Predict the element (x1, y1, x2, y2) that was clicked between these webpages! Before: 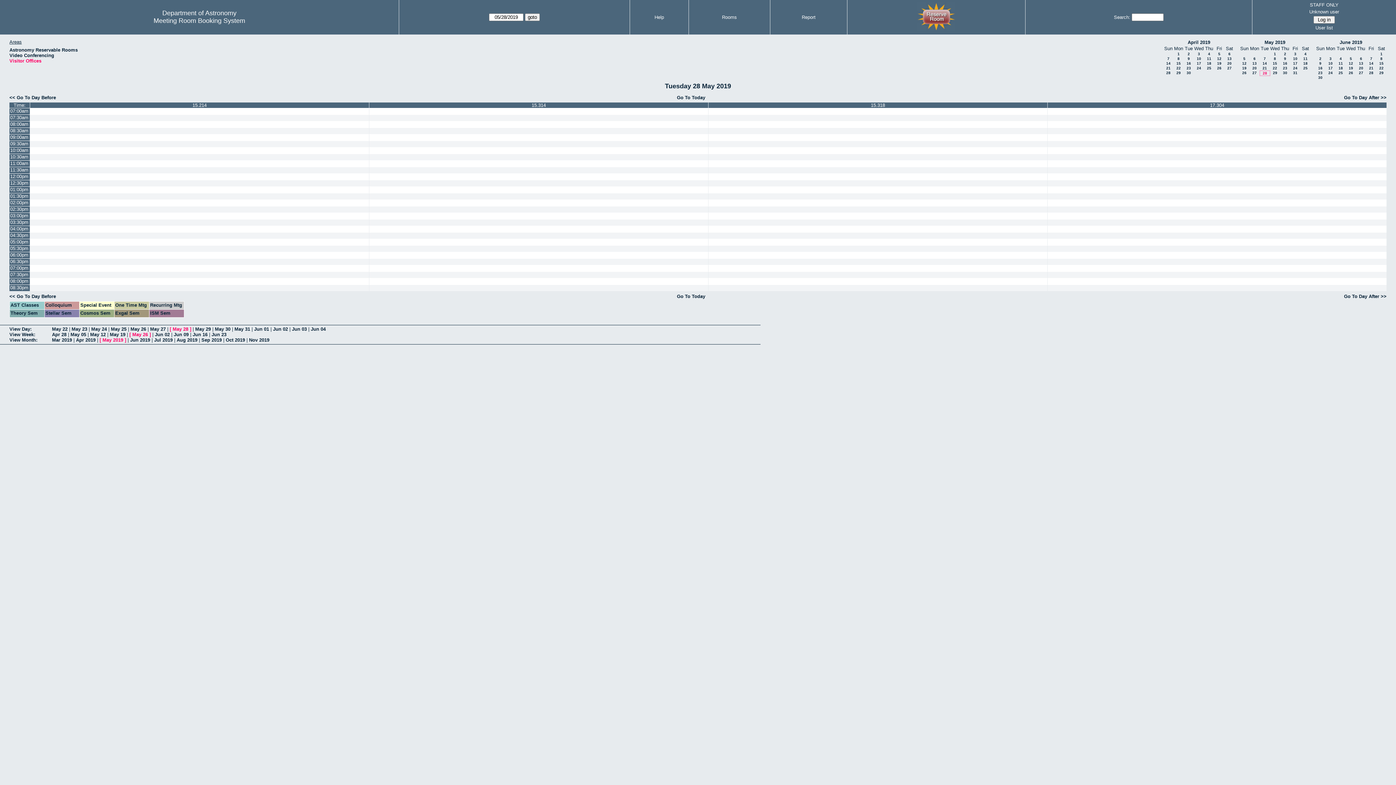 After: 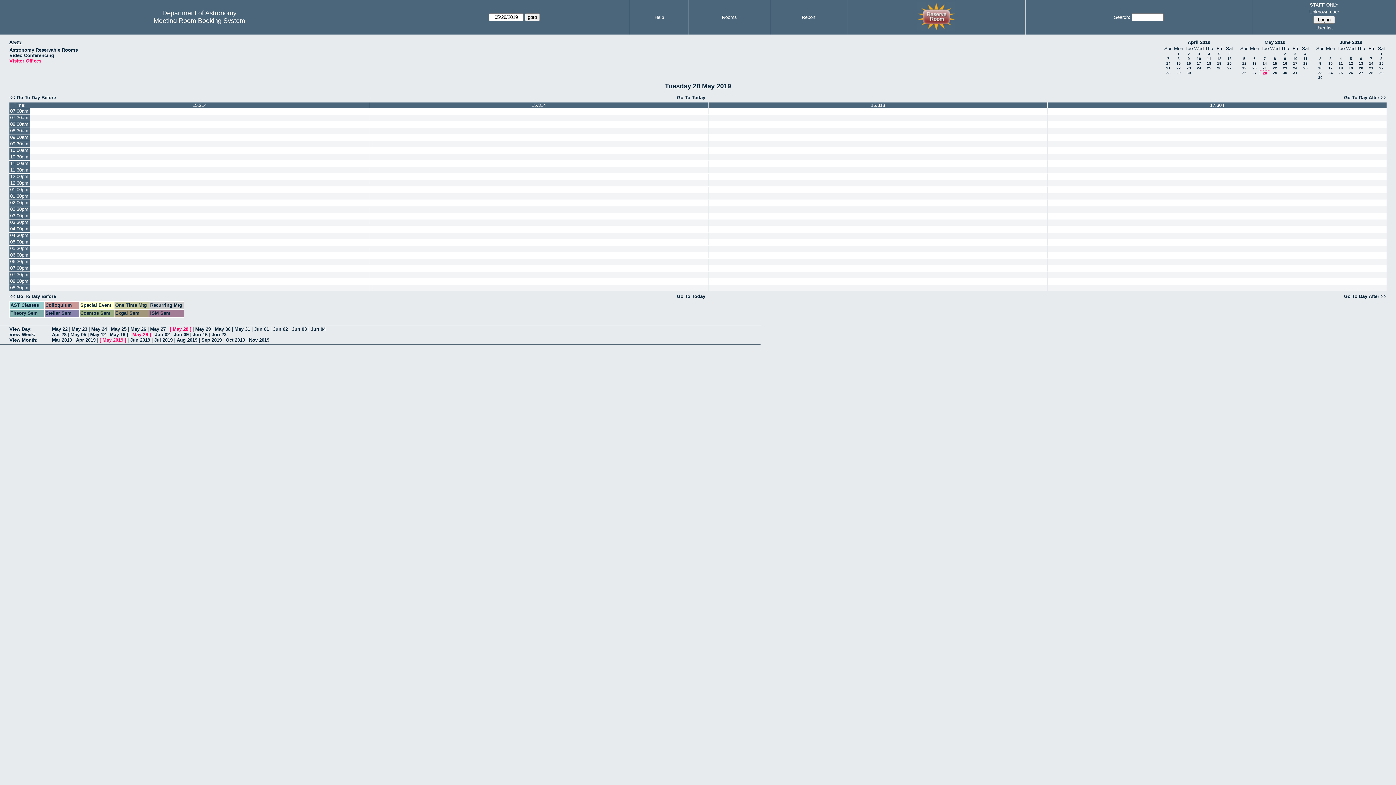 Action: label: 28 bbox: (1263, 71, 1267, 75)